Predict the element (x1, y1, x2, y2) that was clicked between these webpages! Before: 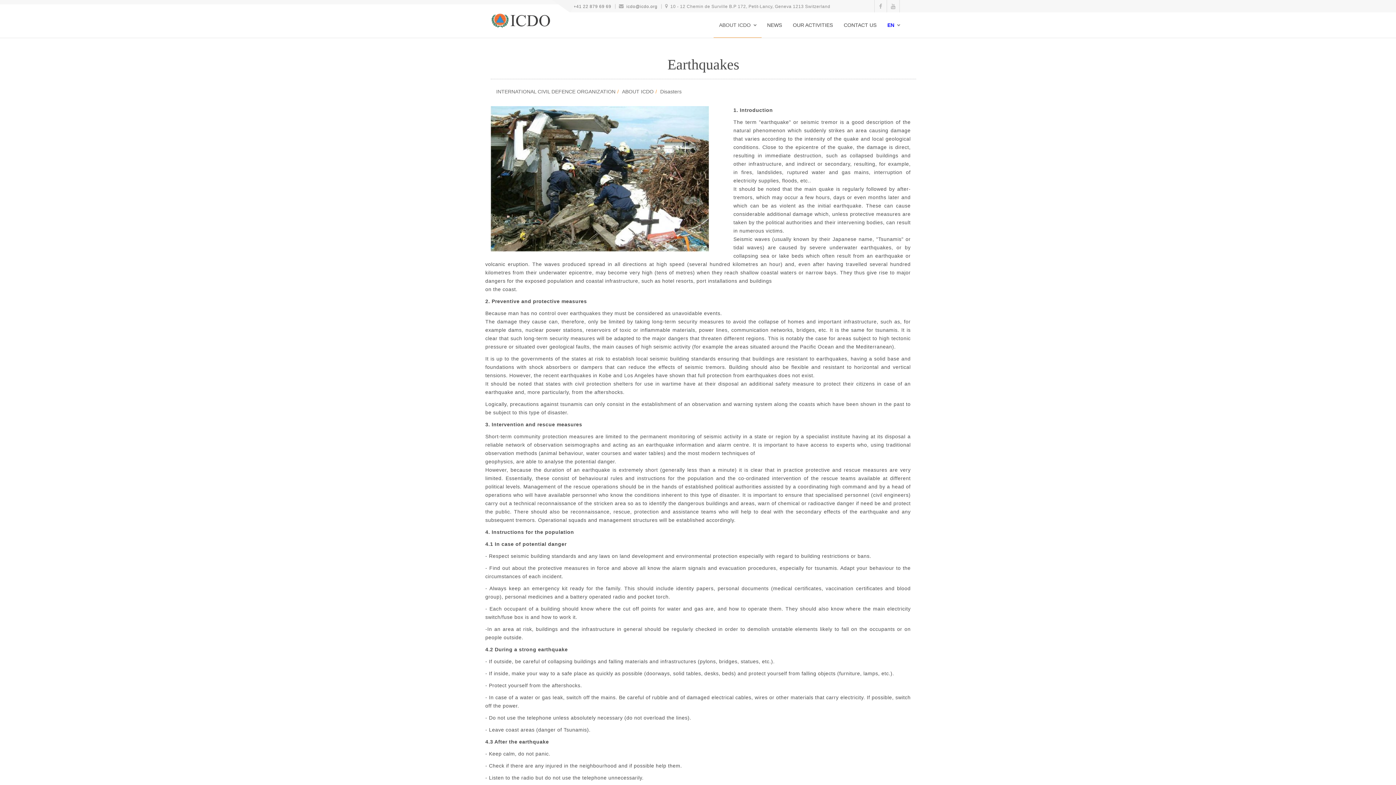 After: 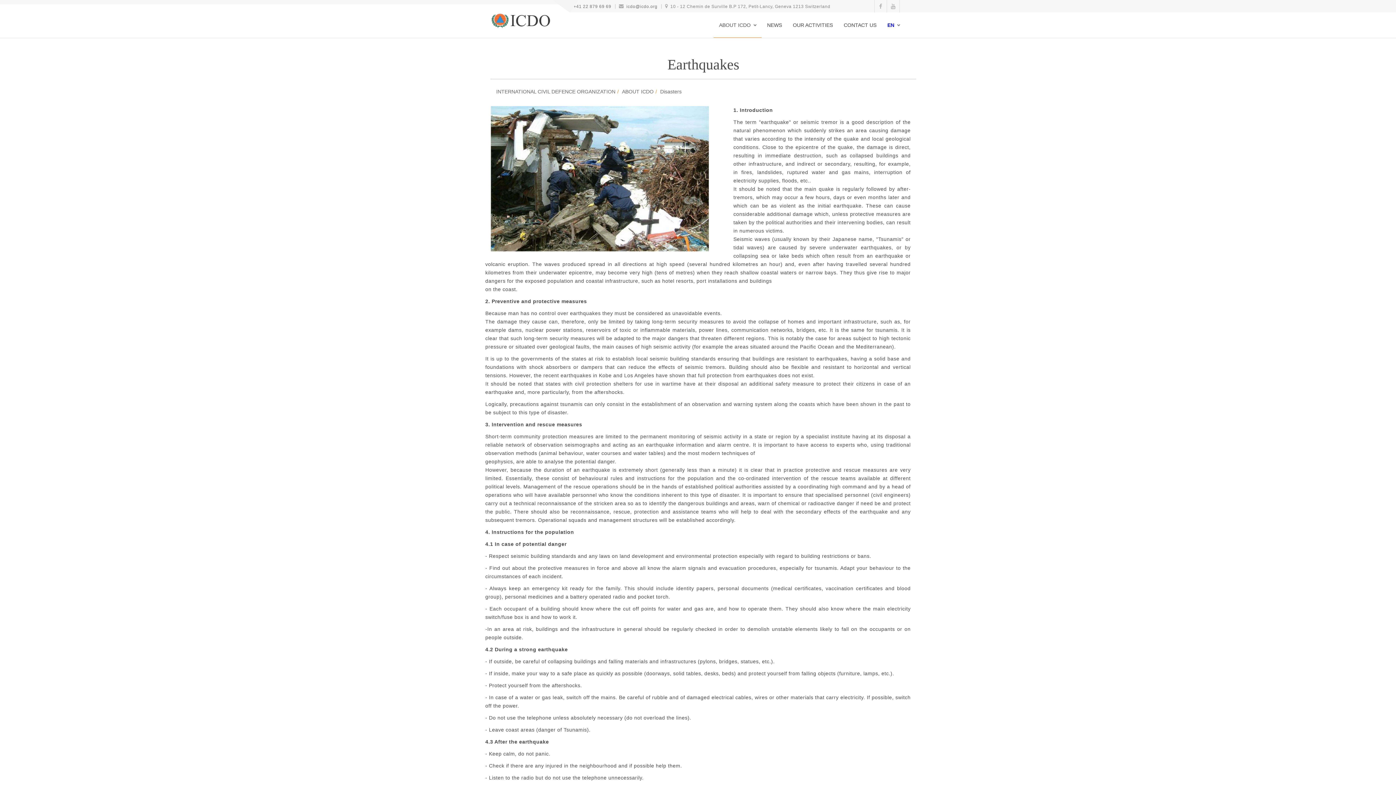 Action: bbox: (626, 4, 657, 9) label: icdo@icdo.org